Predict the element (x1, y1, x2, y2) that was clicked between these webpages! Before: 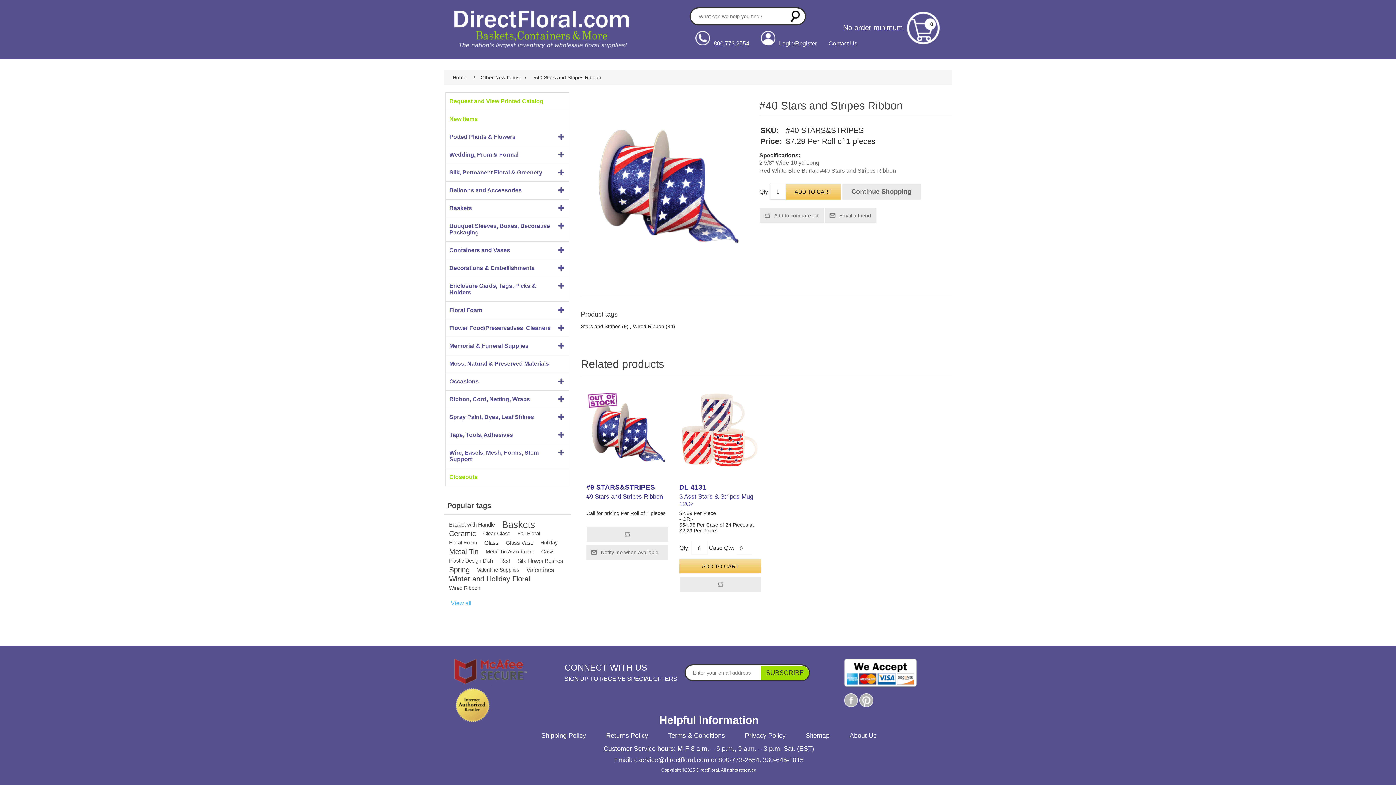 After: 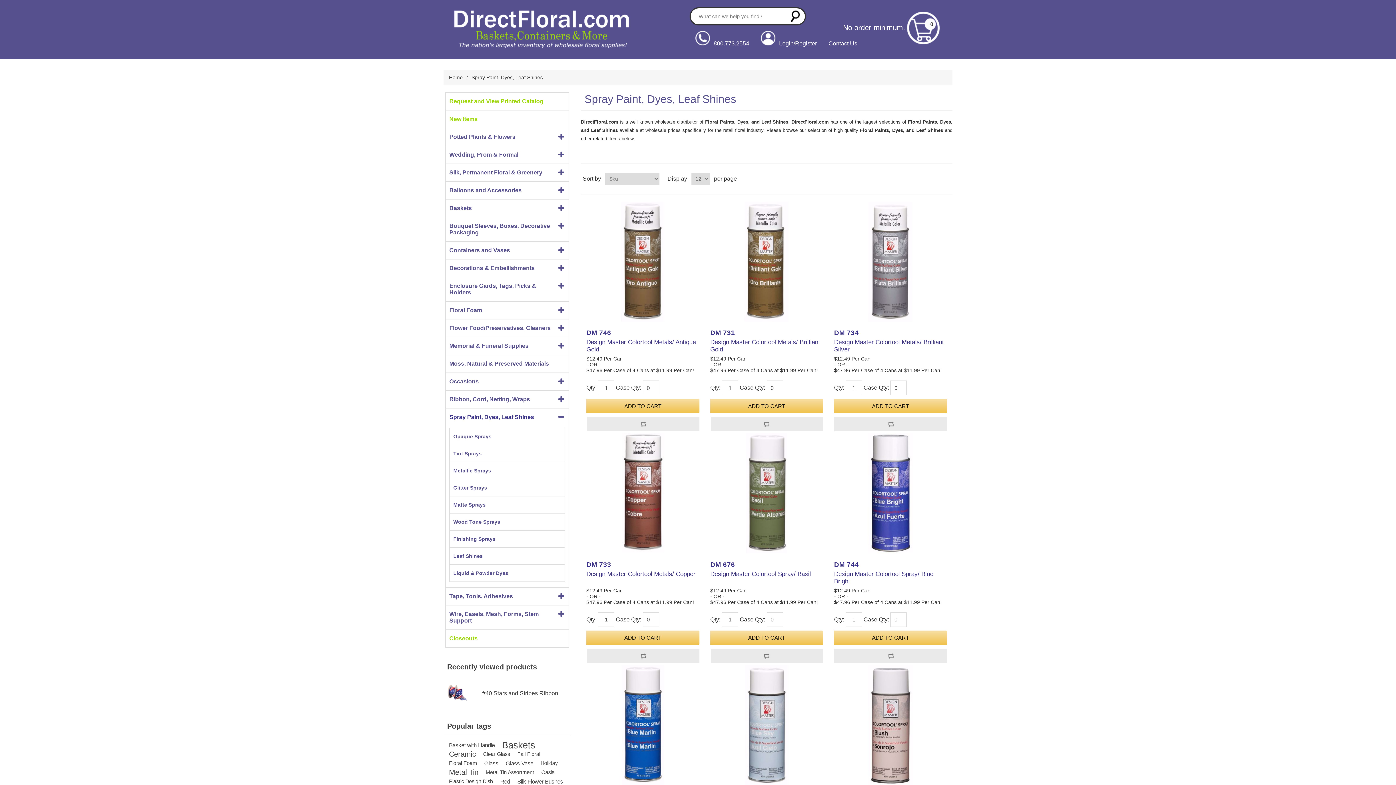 Action: bbox: (449, 412, 534, 422) label: Spray Paint, Dyes, Leaf Shines